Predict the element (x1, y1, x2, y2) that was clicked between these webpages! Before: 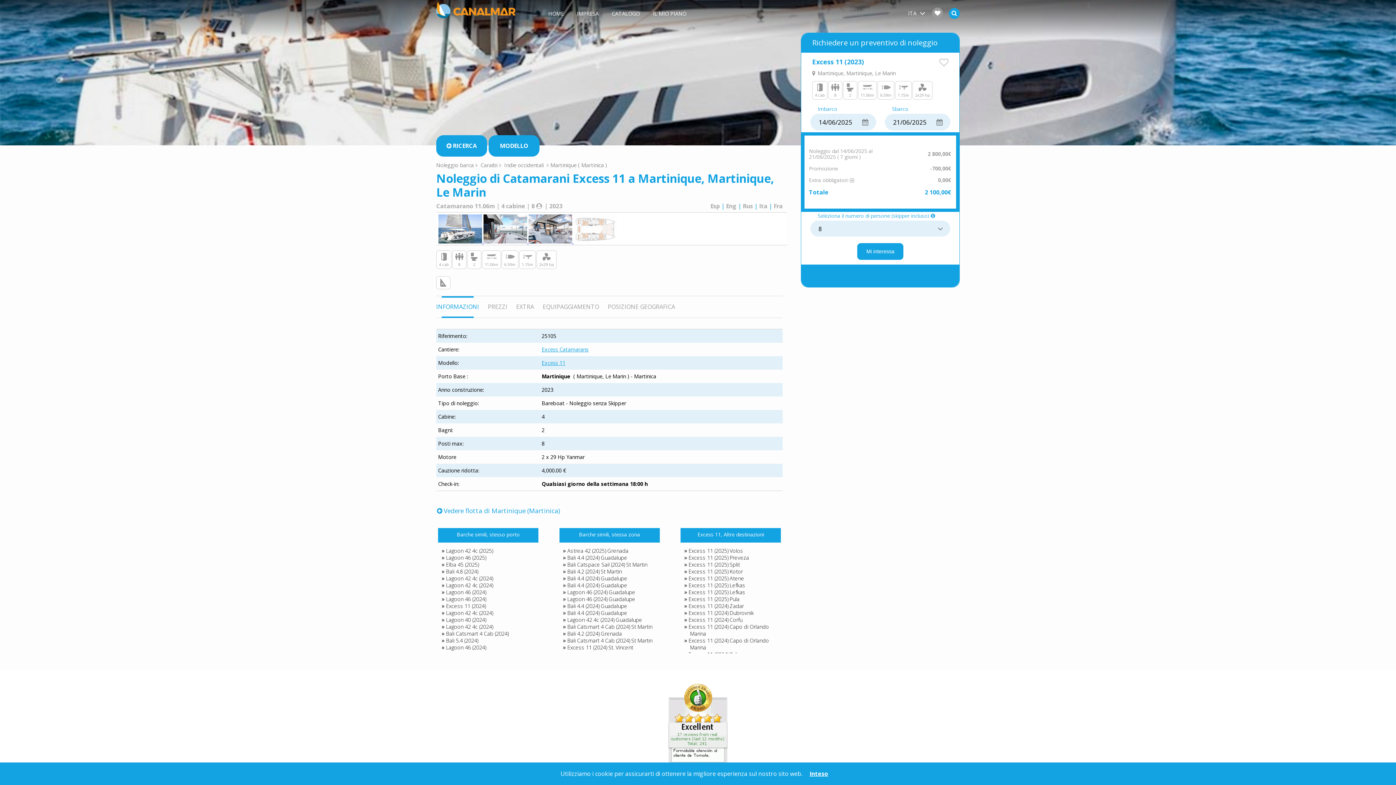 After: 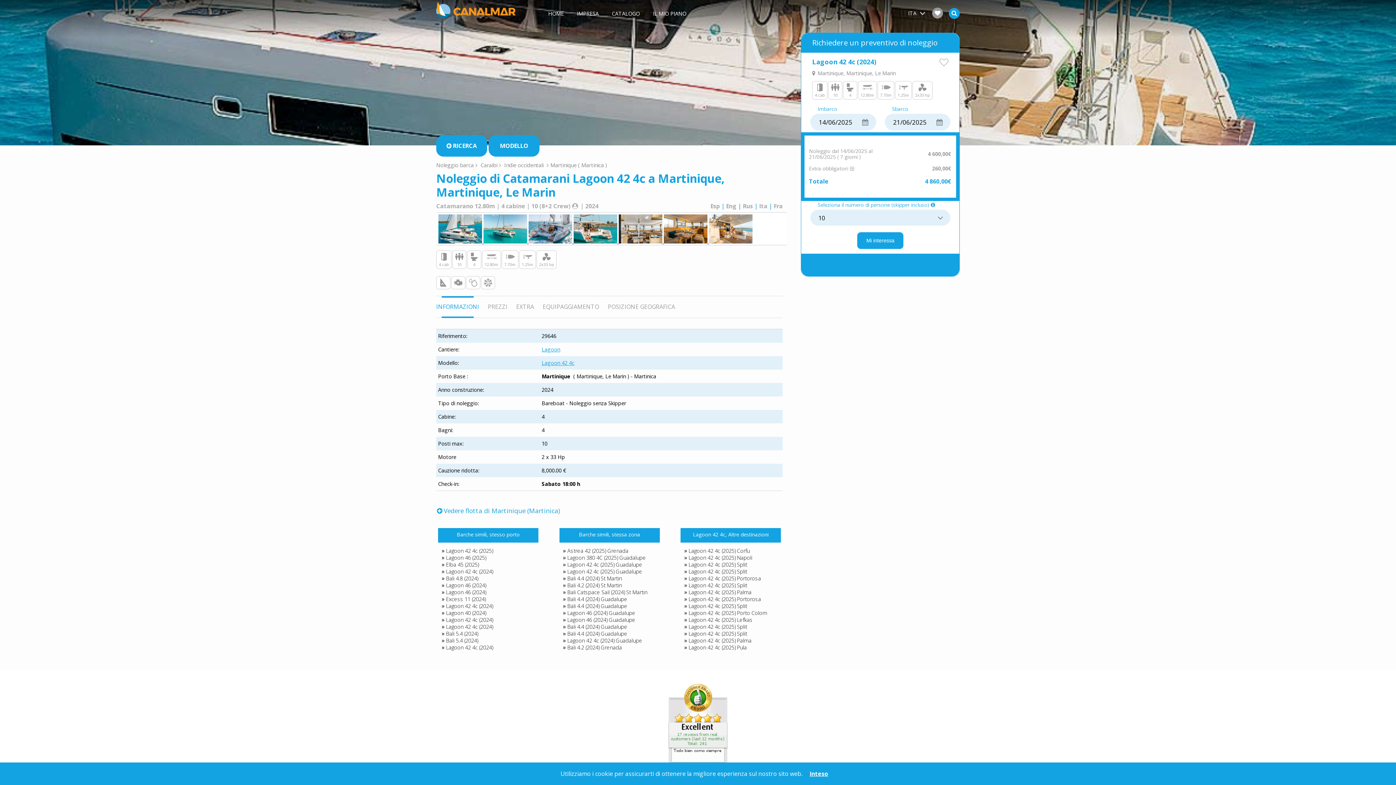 Action: bbox: (446, 575, 493, 582) label: Lagoon 42 4c (2024)